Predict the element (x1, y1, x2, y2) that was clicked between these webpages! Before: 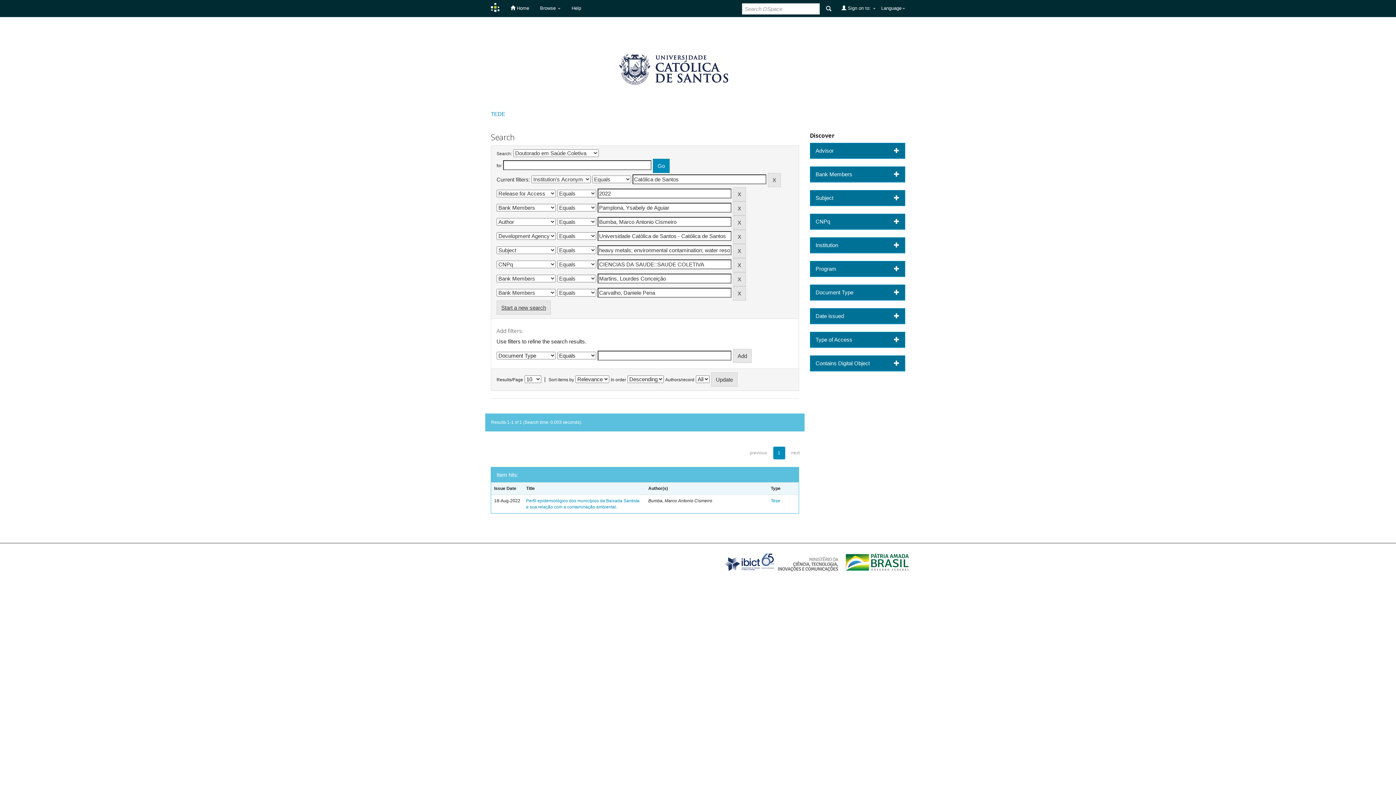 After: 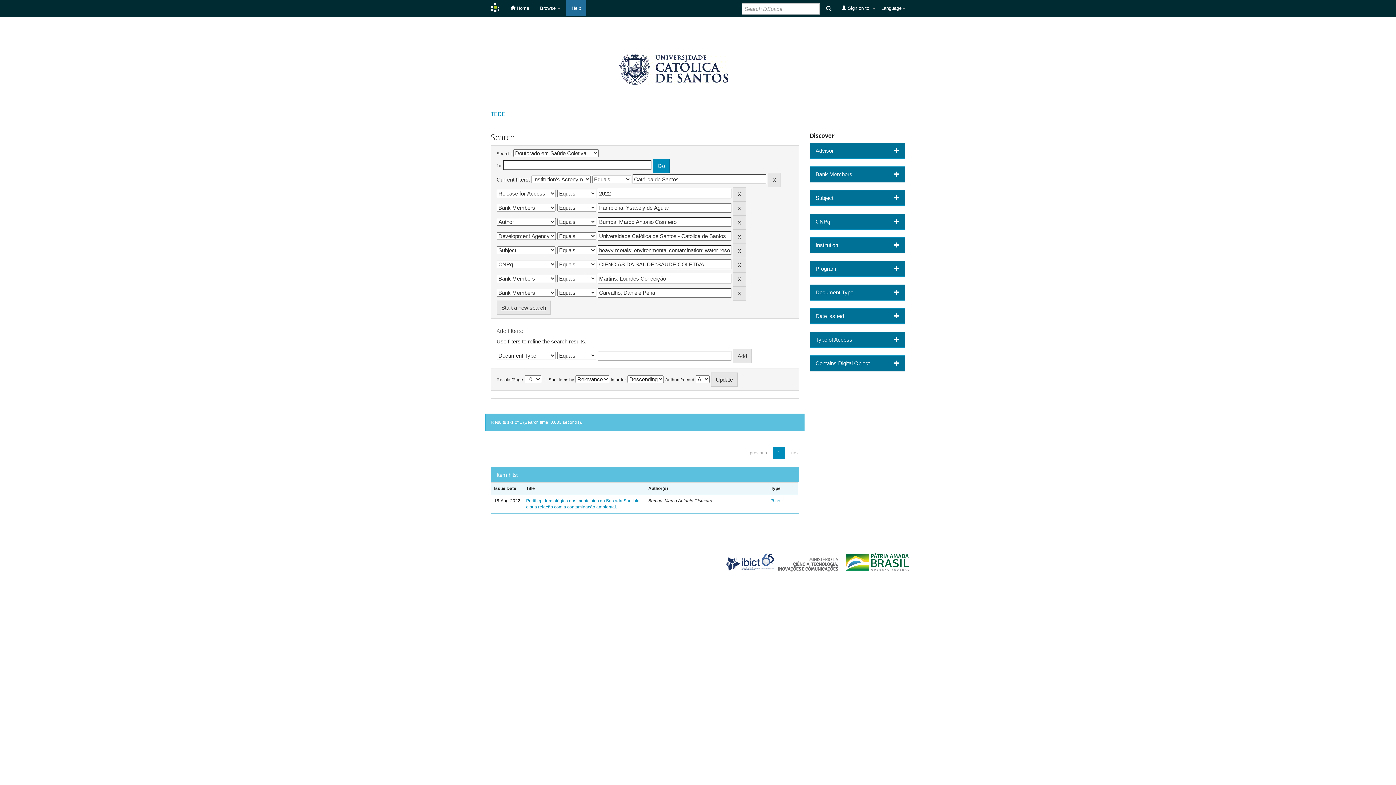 Action: bbox: (566, 0, 586, 16) label: Help